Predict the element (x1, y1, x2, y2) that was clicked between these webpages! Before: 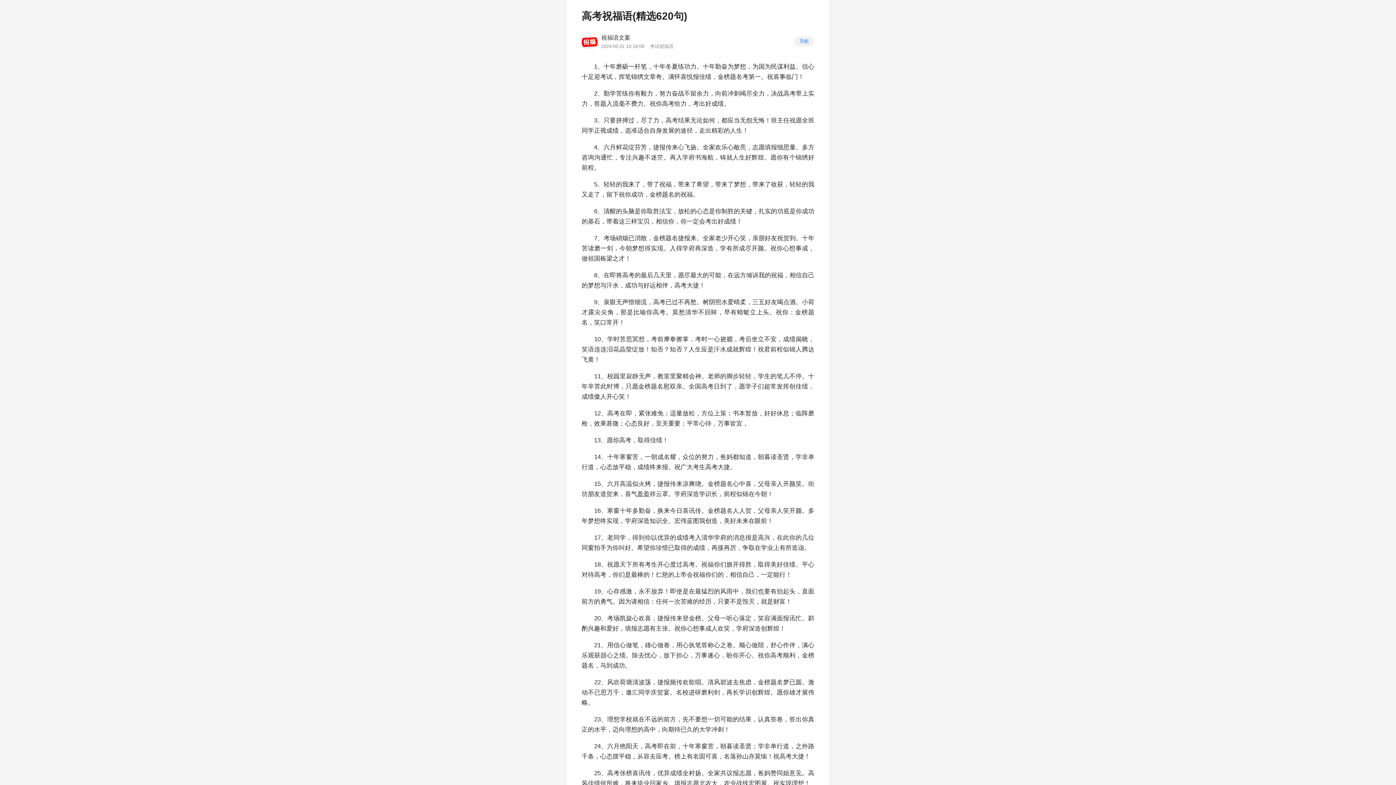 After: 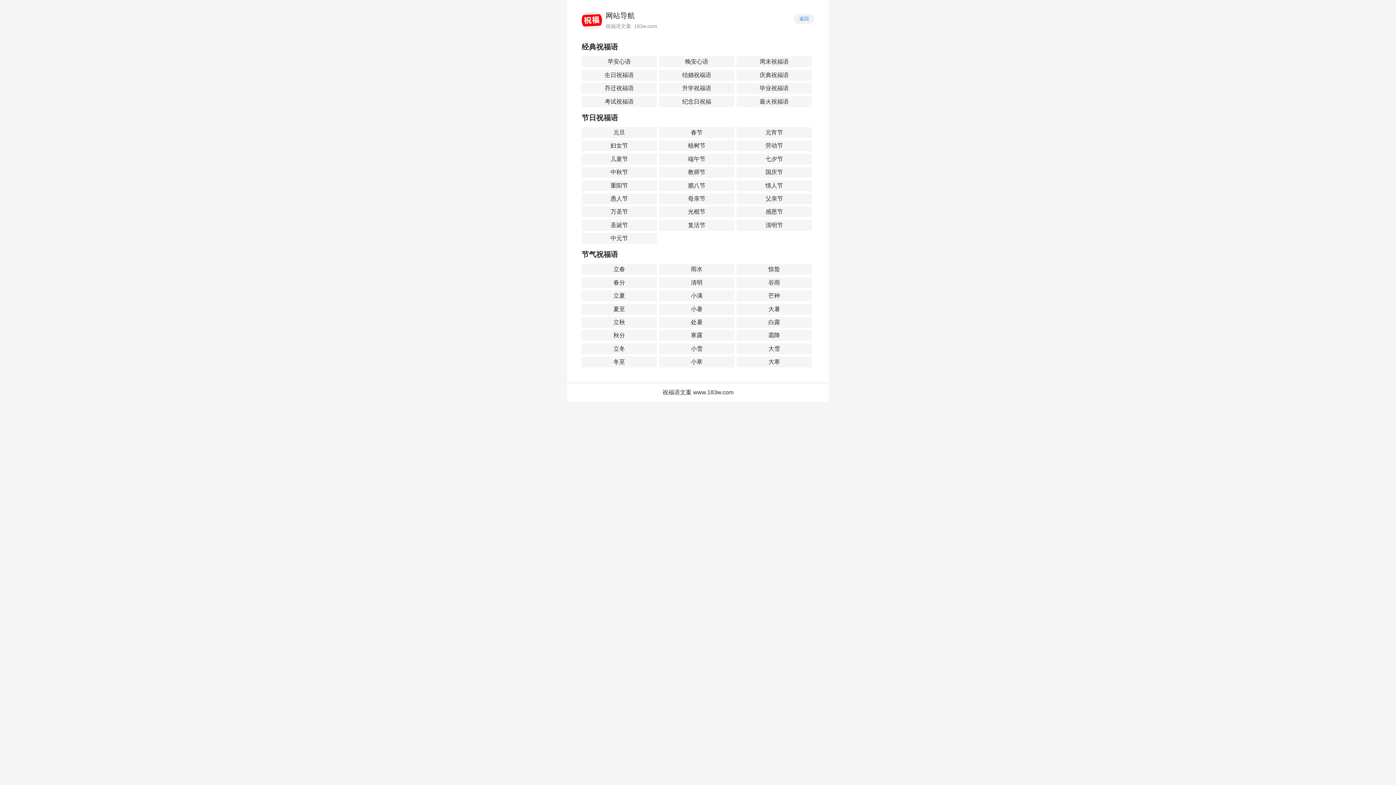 Action: label: 导航 bbox: (794, 36, 814, 46)